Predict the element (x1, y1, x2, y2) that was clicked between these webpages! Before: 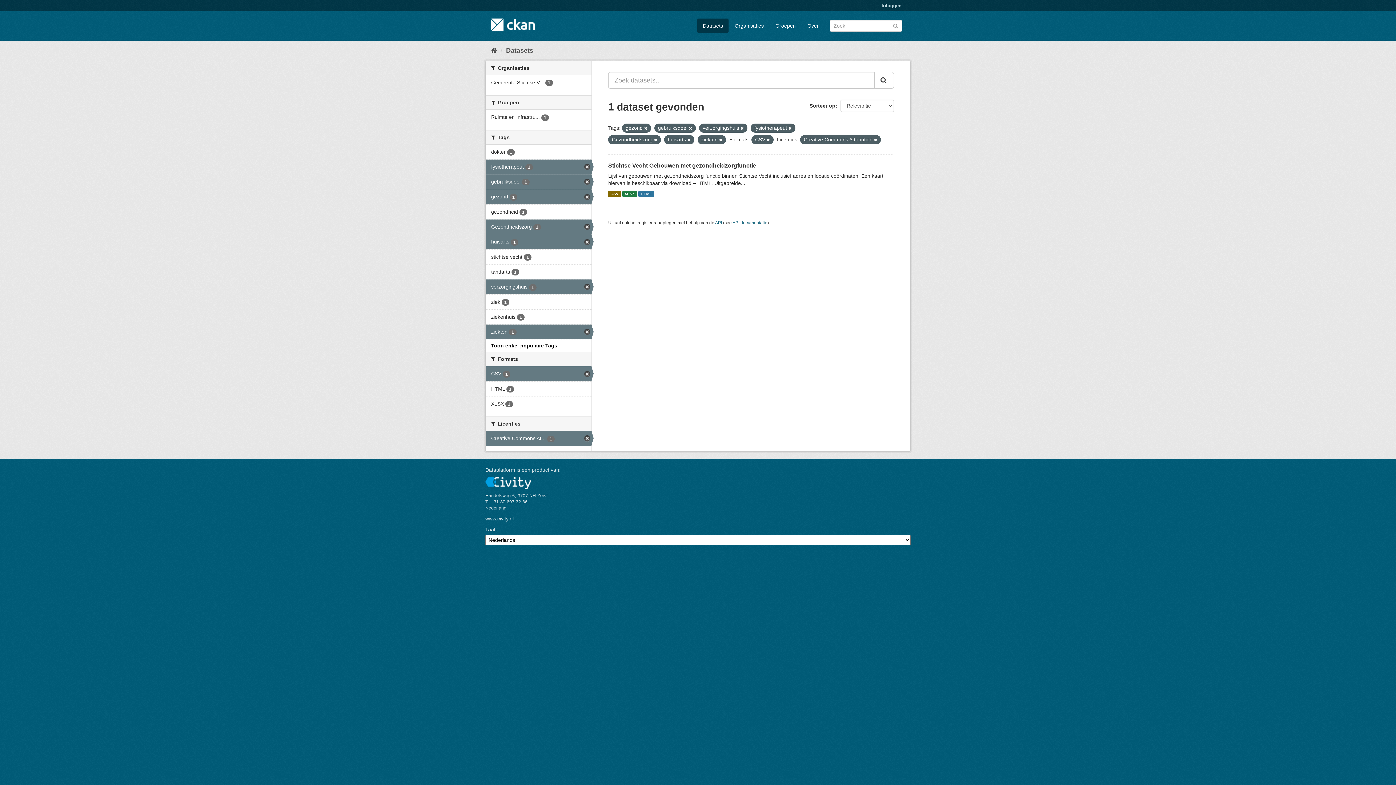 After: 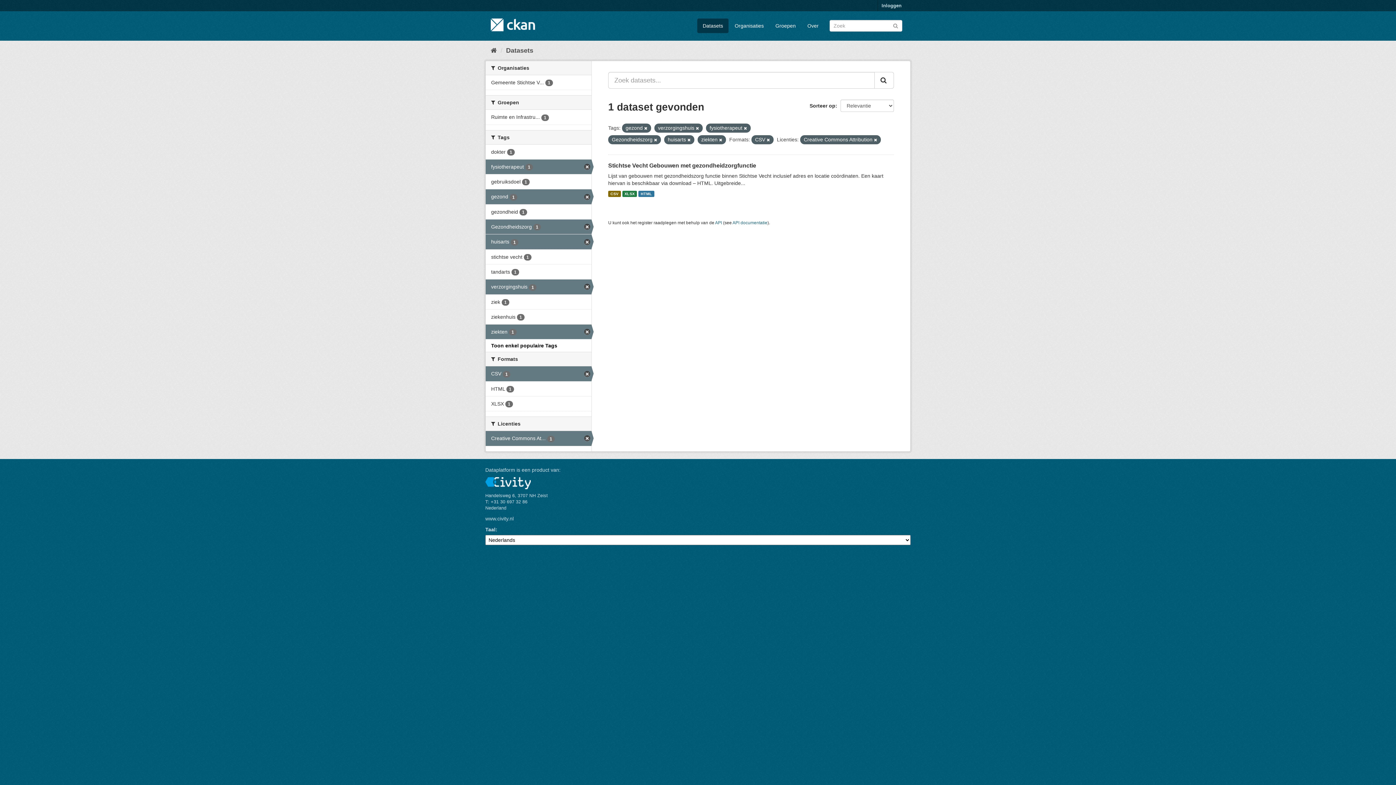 Action: label: gebruiksdoel 1 bbox: (485, 174, 591, 189)